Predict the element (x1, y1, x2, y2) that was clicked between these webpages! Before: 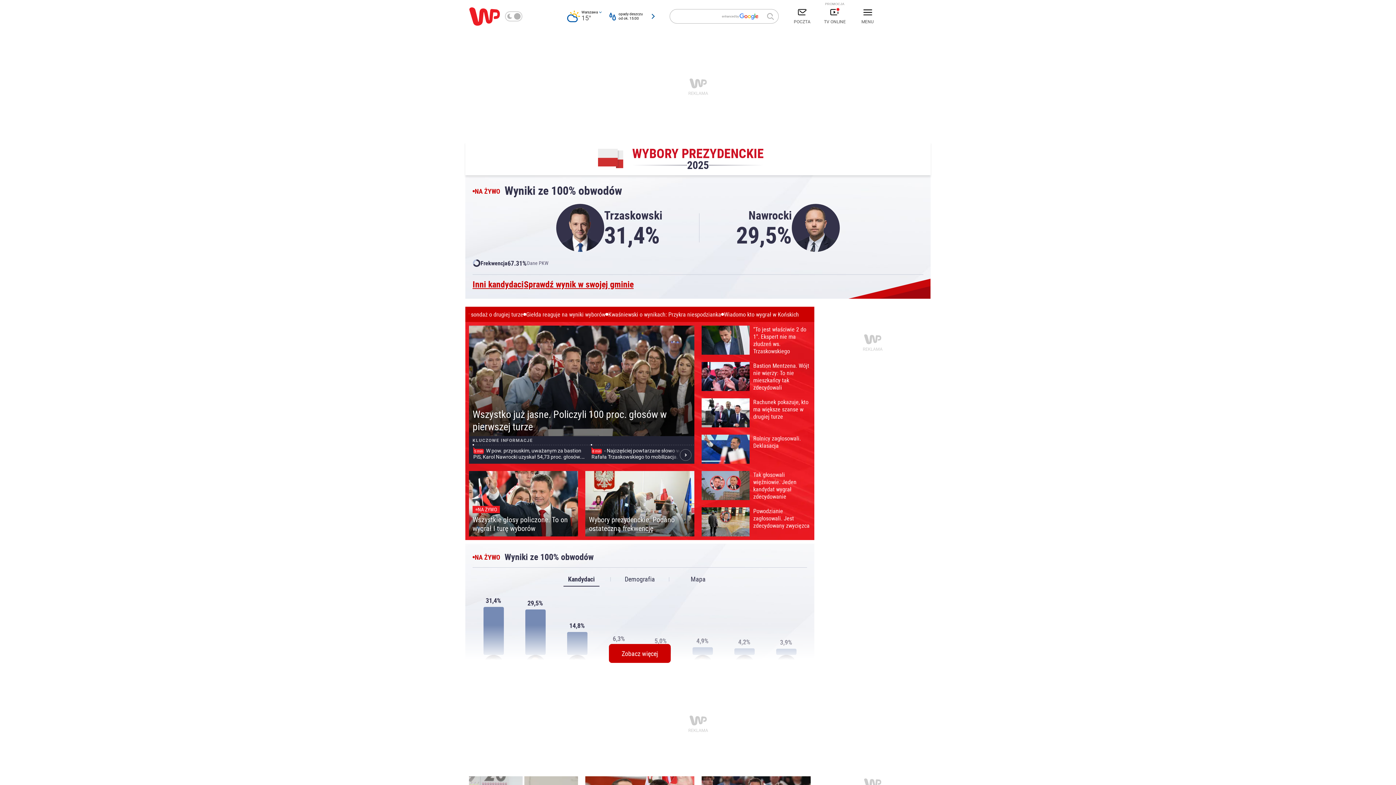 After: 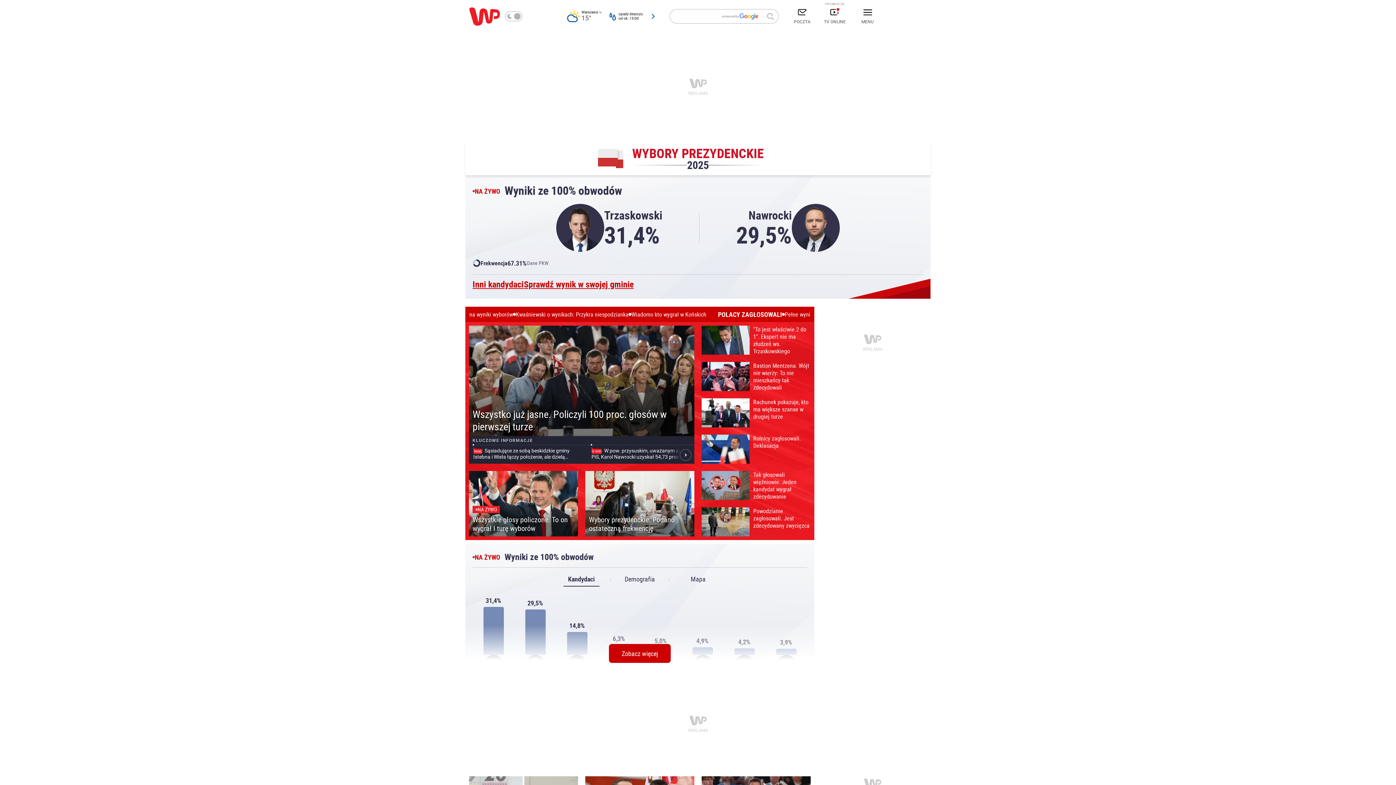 Action: bbox: (469, 6, 500, 26)